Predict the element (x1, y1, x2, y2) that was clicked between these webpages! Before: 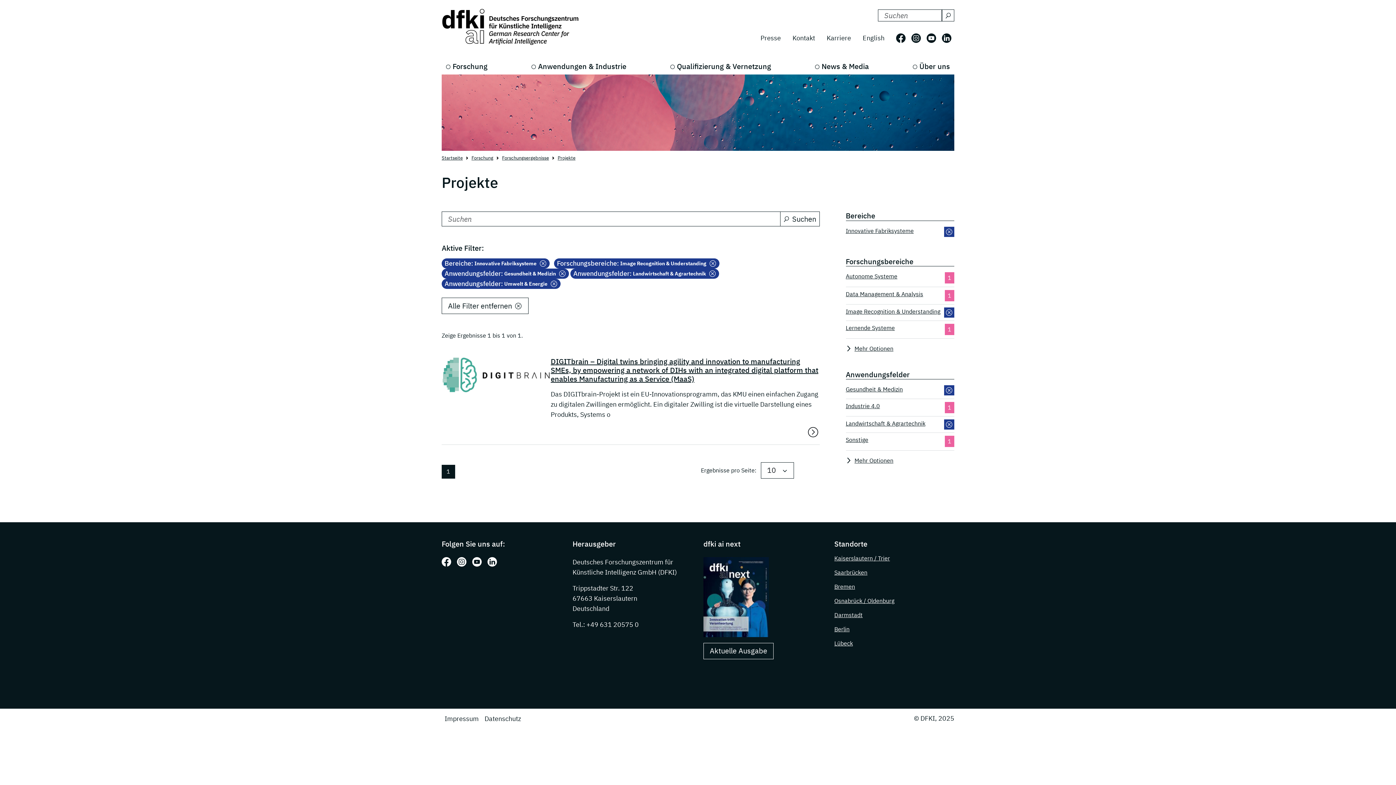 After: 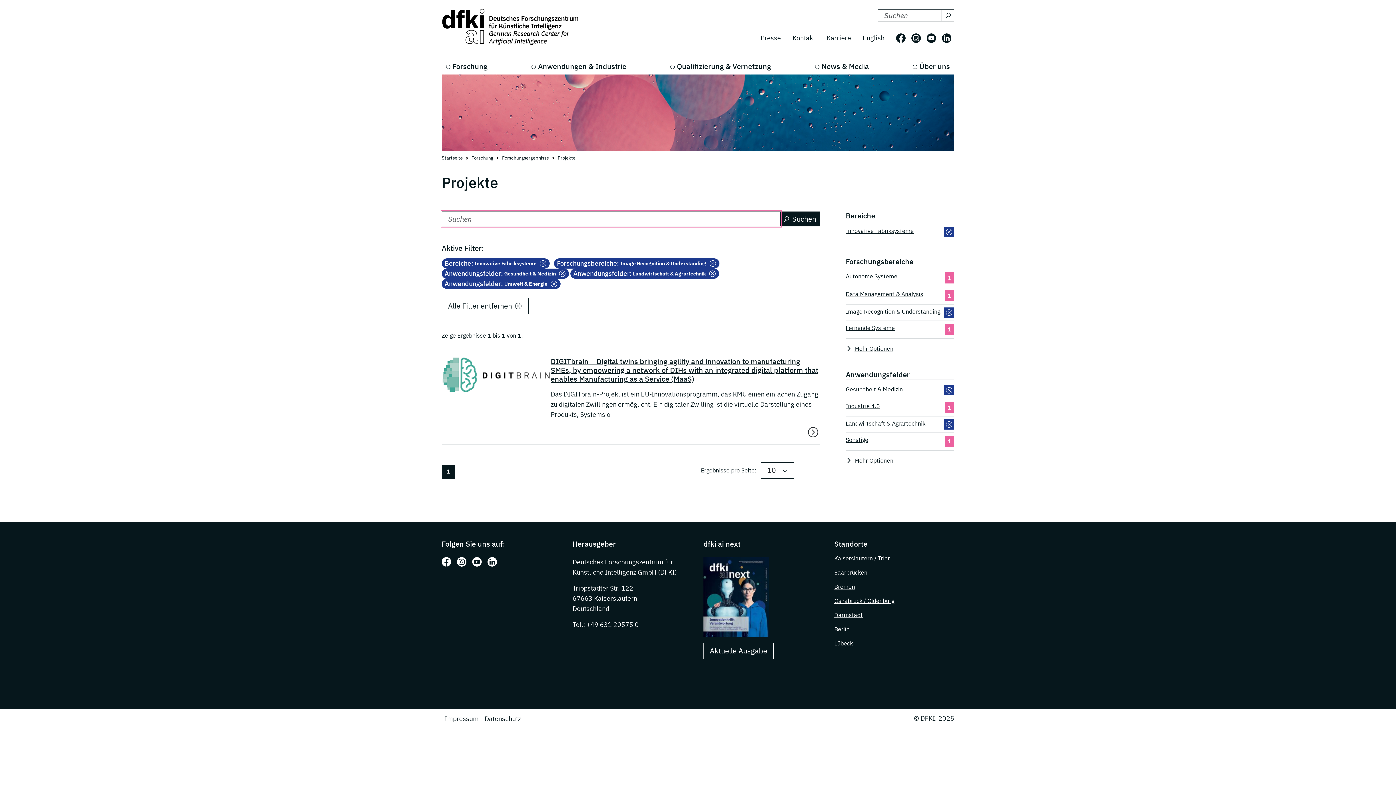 Action: bbox: (780, 211, 819, 226) label: Suchen